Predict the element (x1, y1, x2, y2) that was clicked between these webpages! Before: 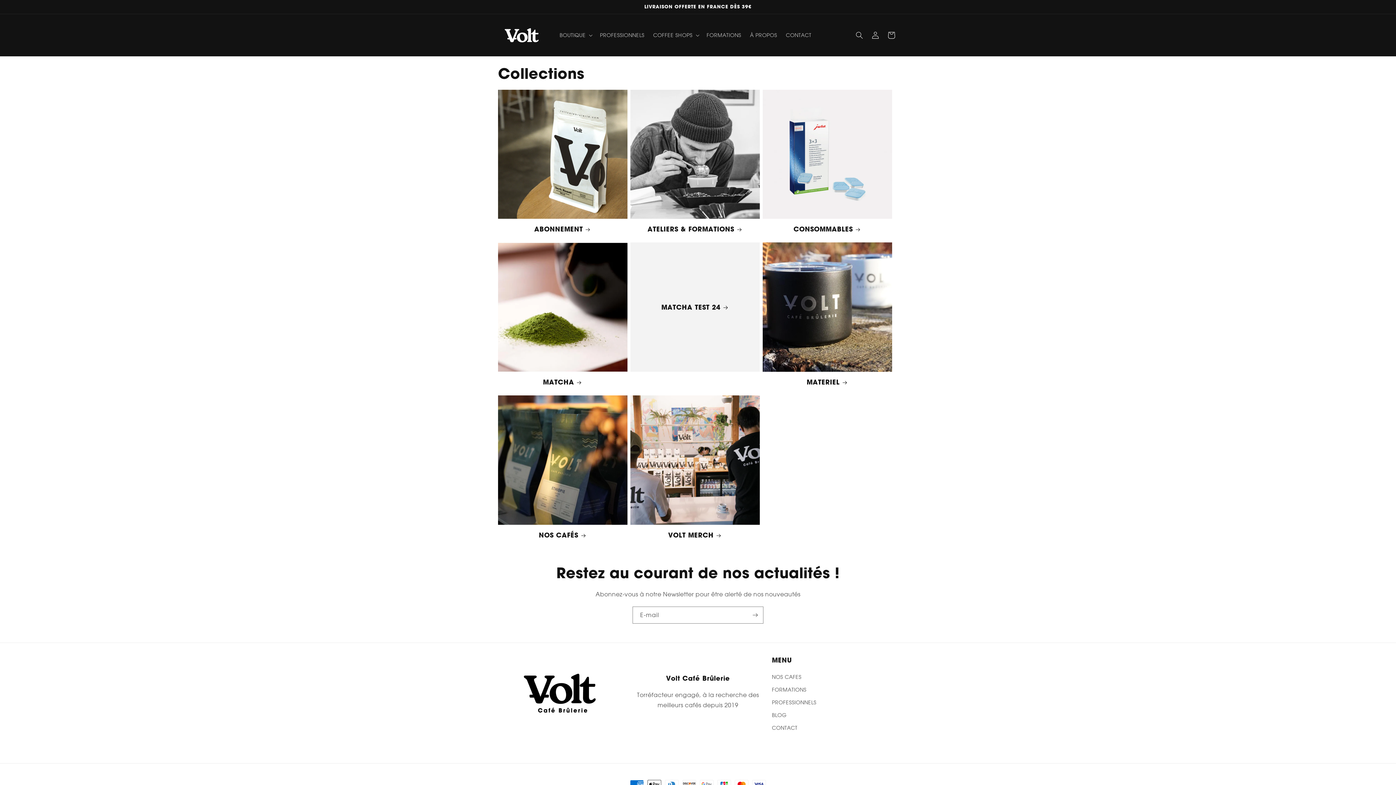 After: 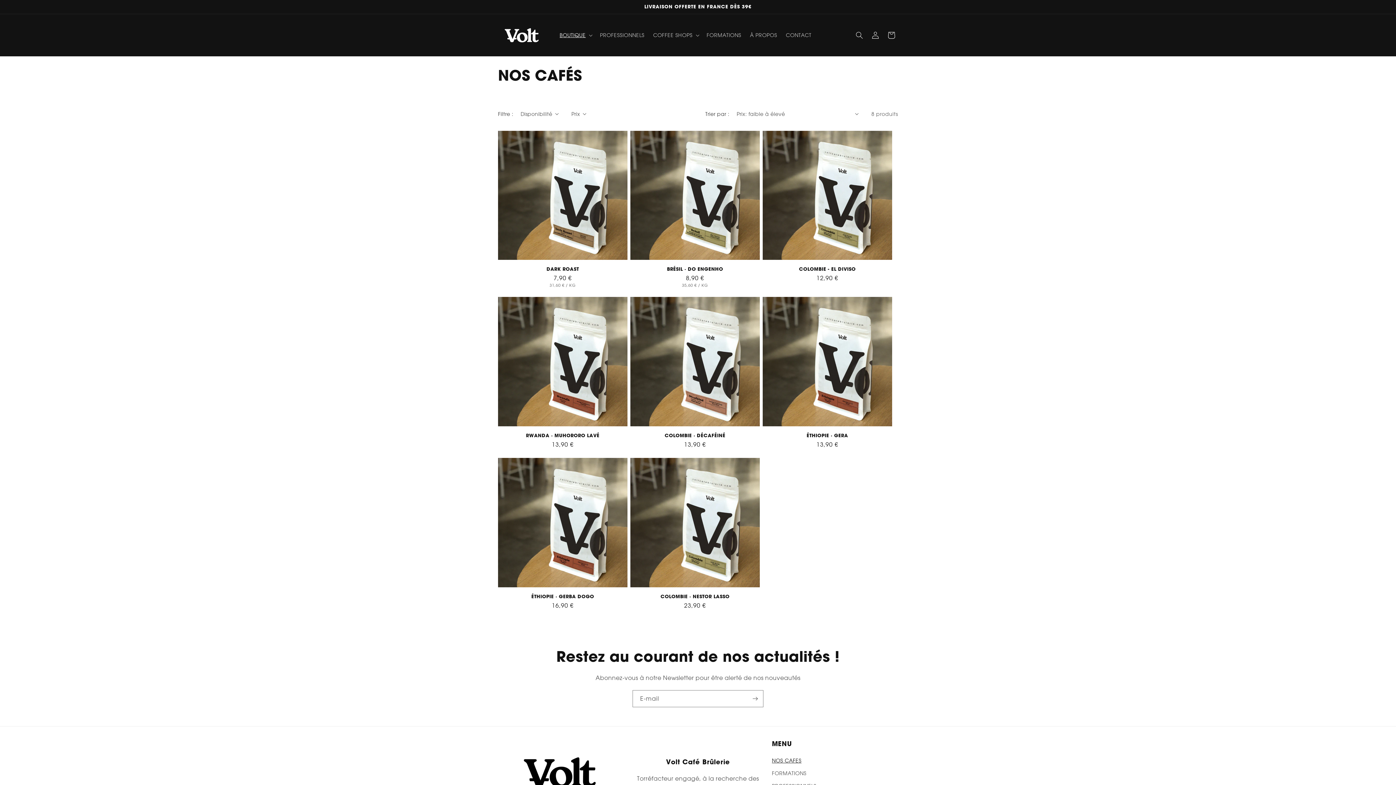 Action: bbox: (772, 672, 801, 683) label: NOS CAFES